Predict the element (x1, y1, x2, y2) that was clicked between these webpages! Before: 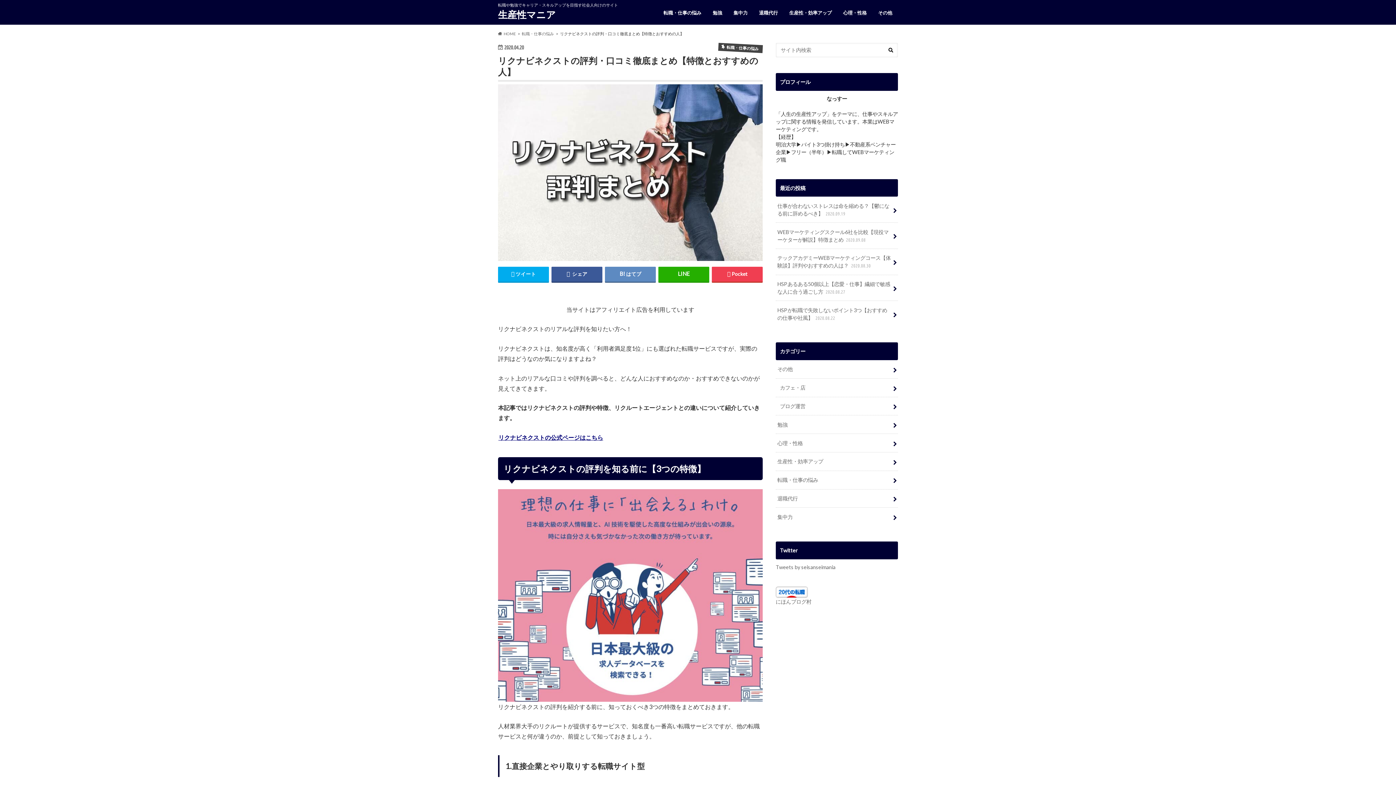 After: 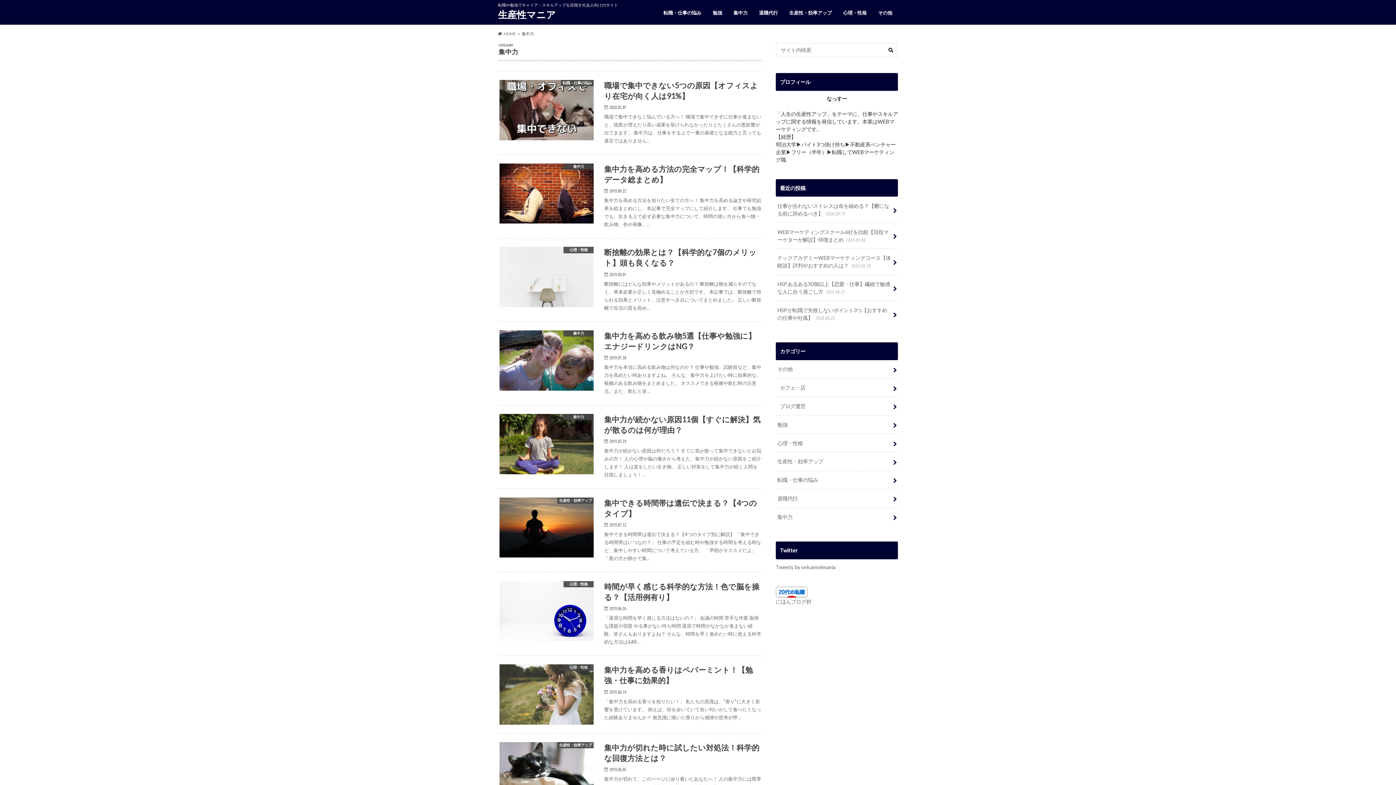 Action: label: 集中力 bbox: (776, 508, 898, 526)